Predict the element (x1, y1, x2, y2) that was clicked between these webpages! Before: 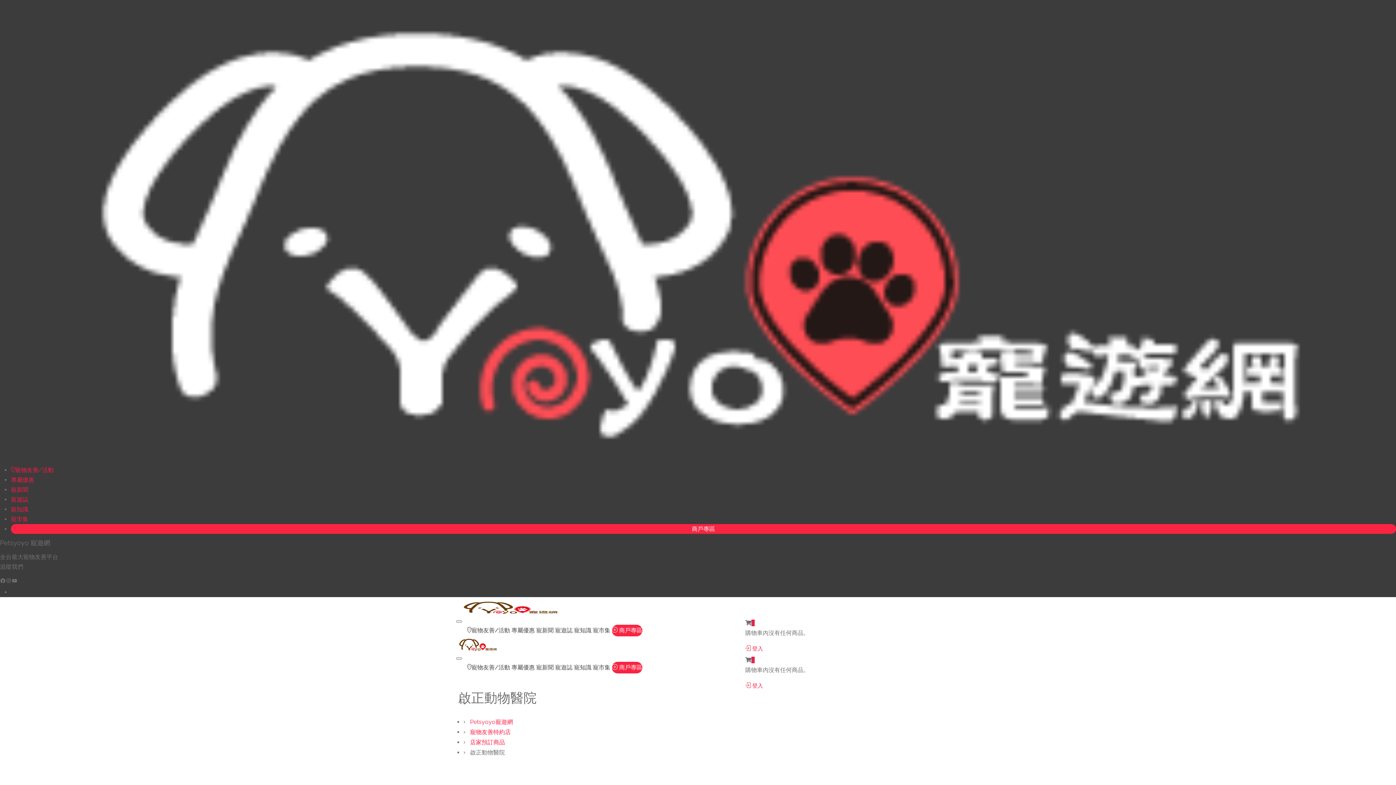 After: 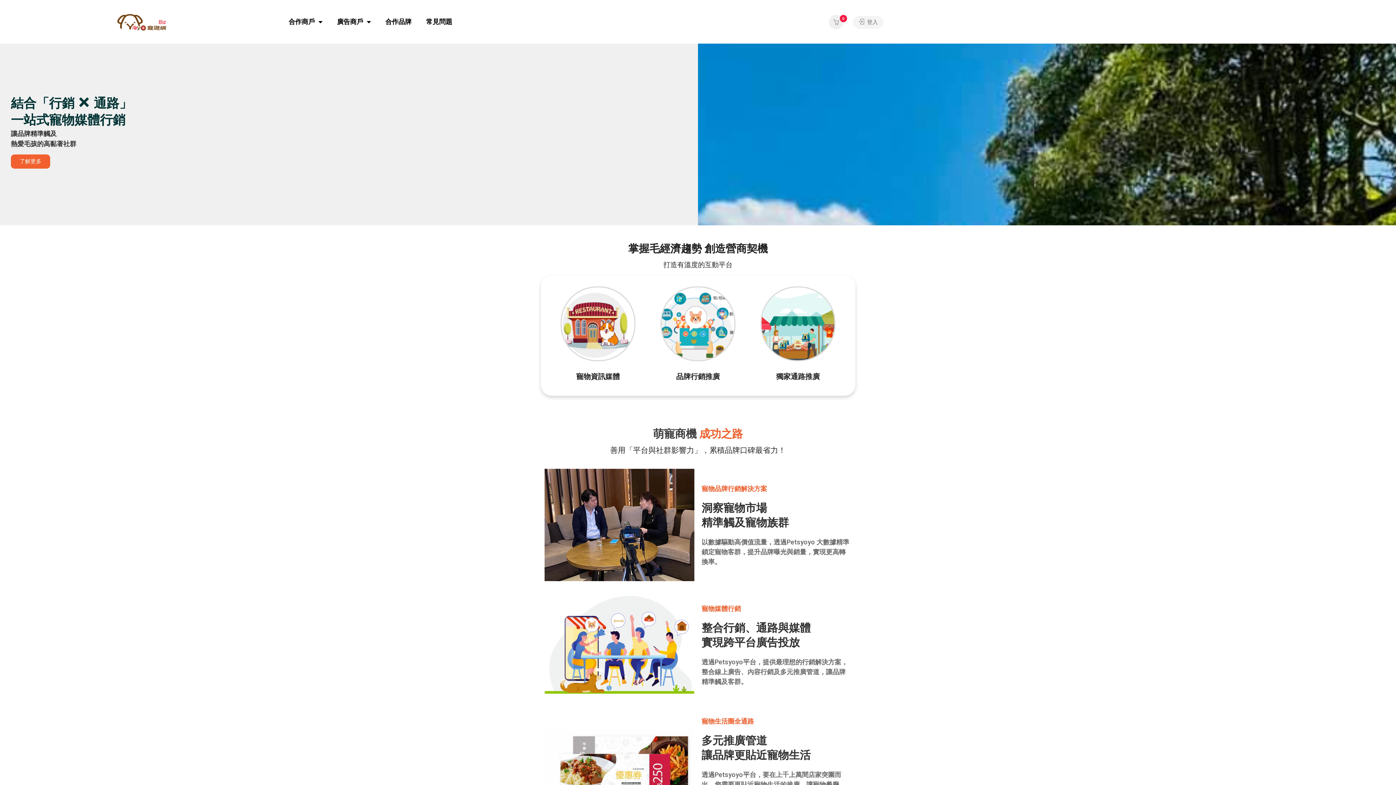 Action: label:  商戶專區 bbox: (612, 627, 642, 634)